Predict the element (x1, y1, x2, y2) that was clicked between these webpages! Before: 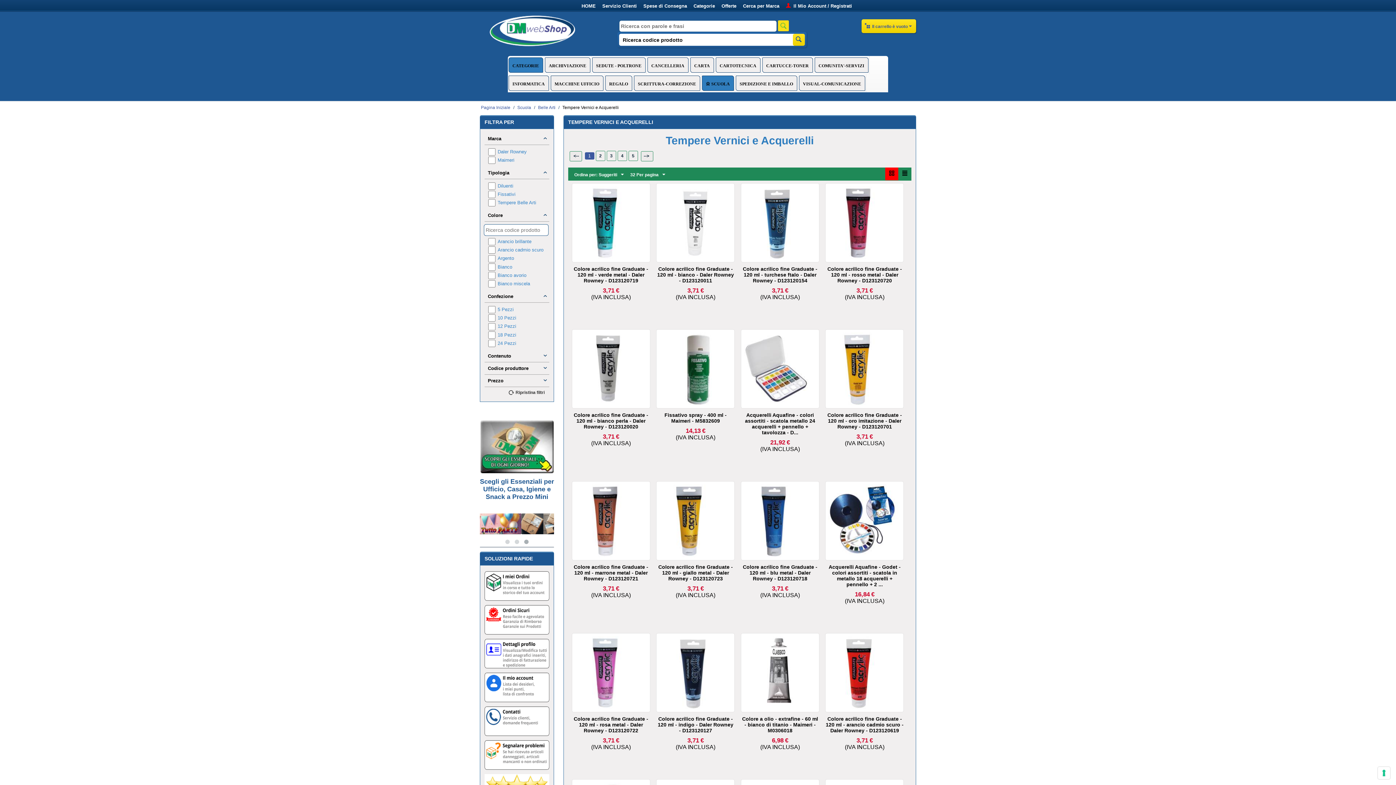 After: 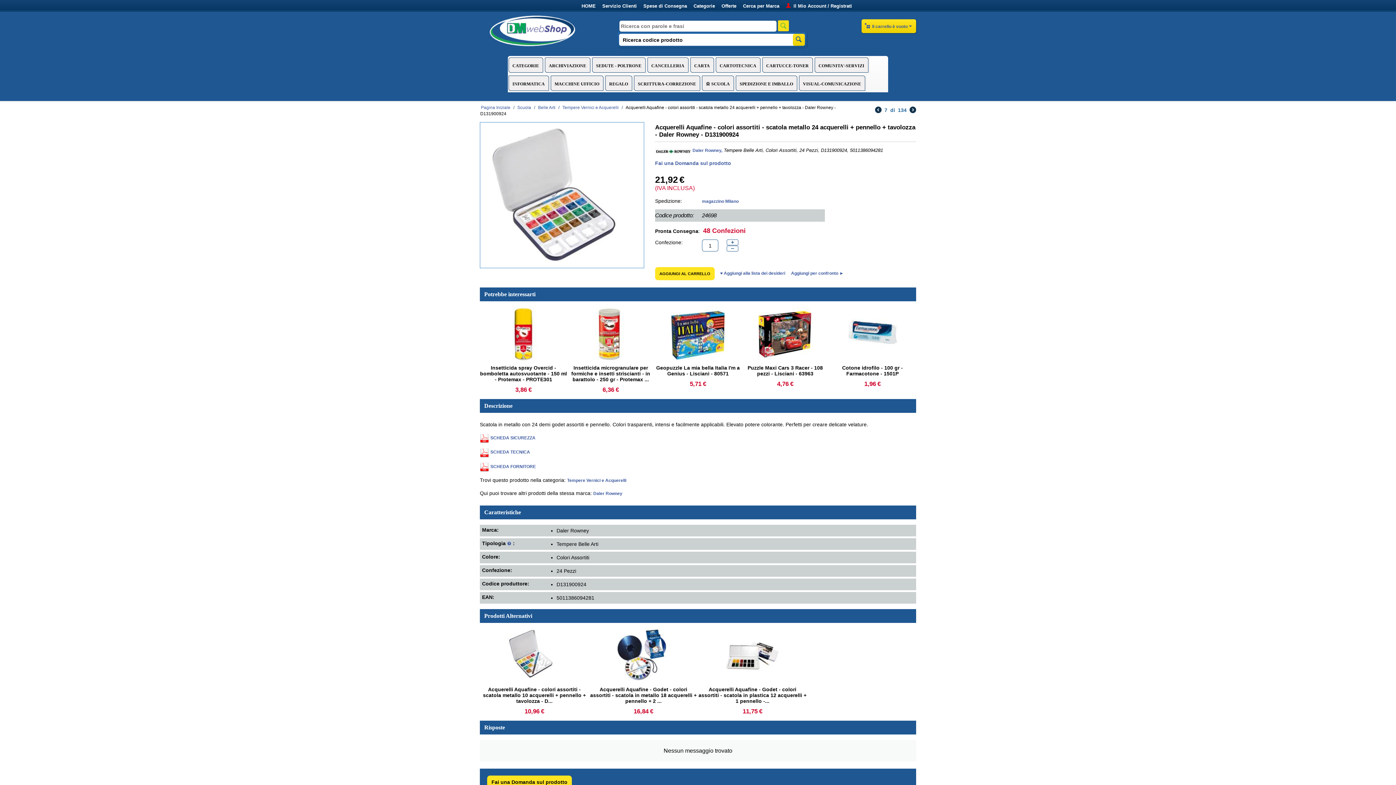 Action: bbox: (743, 366, 816, 371)